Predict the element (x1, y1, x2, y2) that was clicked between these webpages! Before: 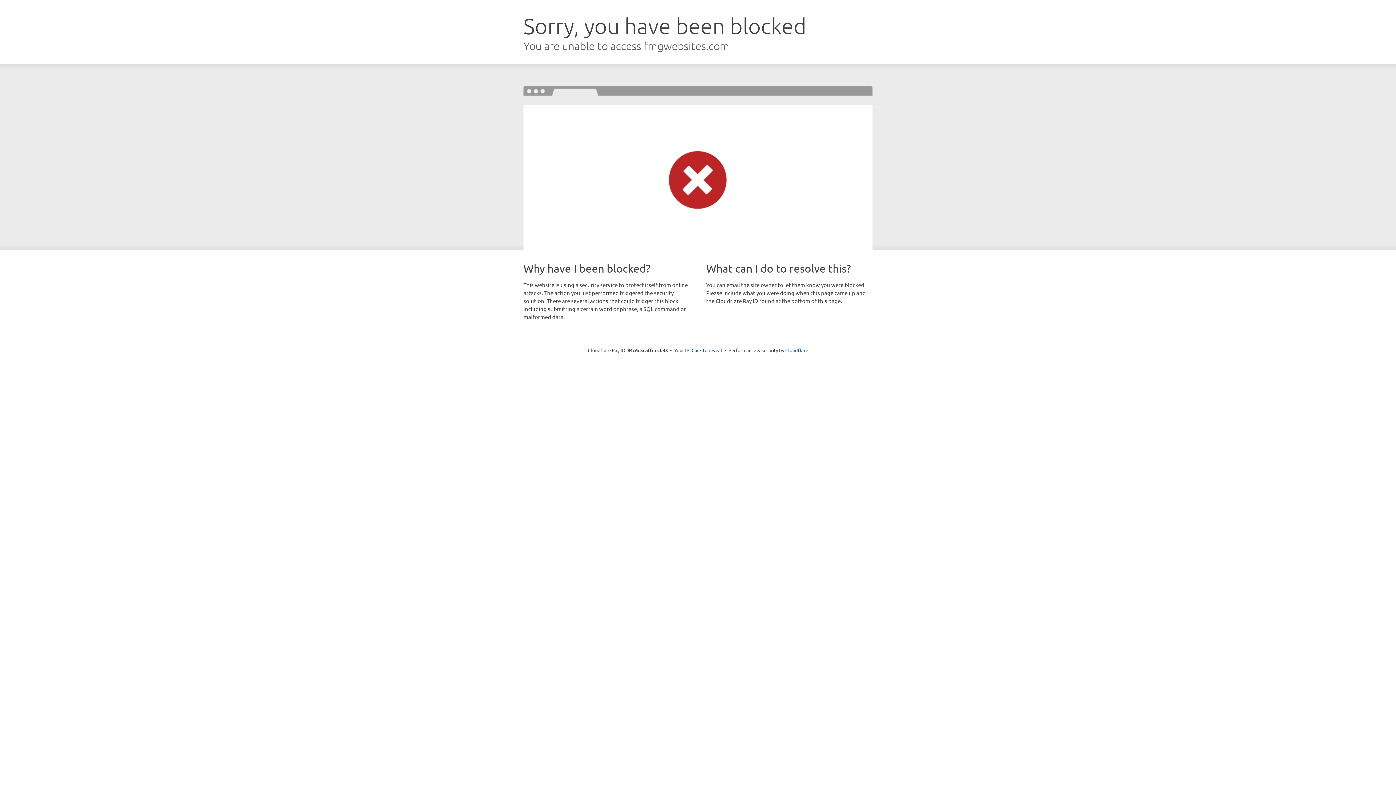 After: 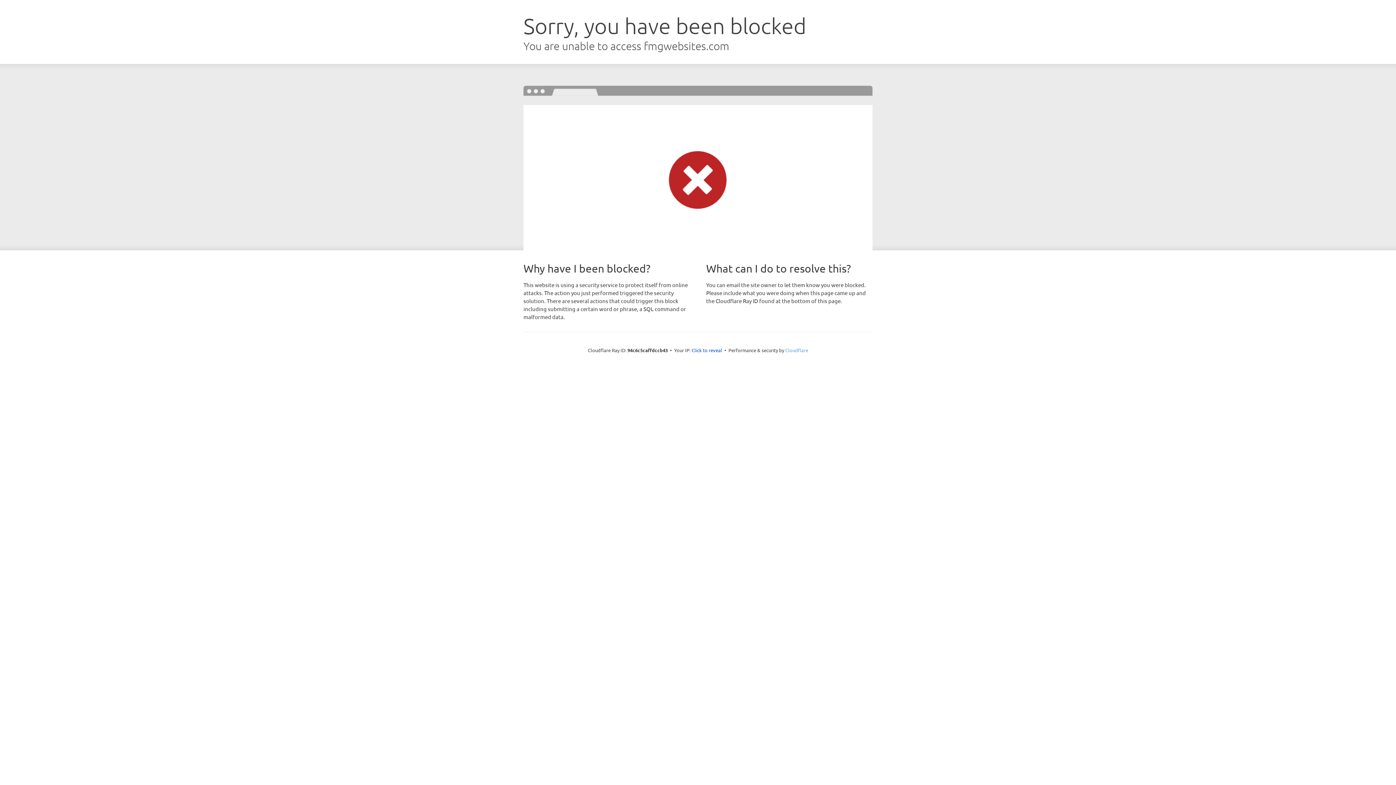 Action: label: Cloudflare bbox: (785, 347, 808, 353)